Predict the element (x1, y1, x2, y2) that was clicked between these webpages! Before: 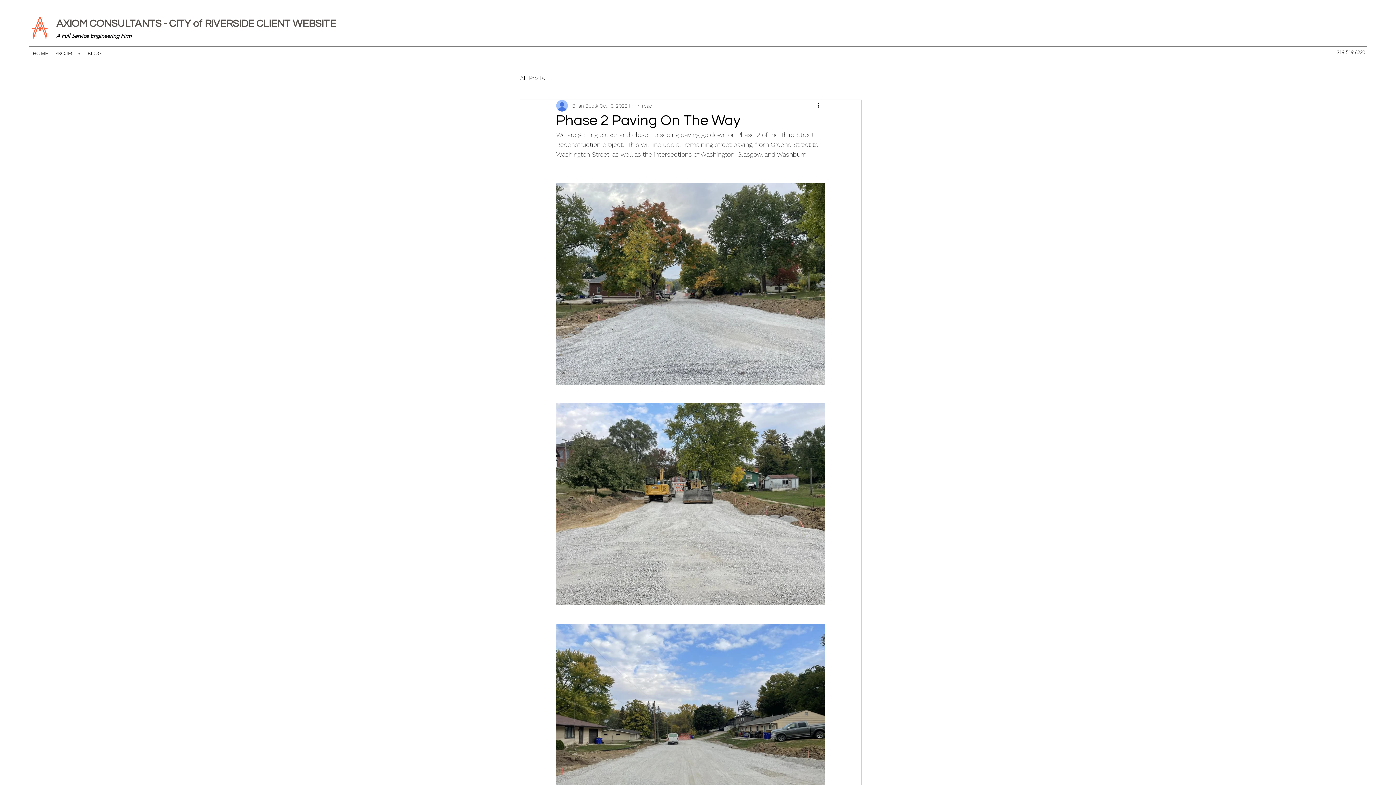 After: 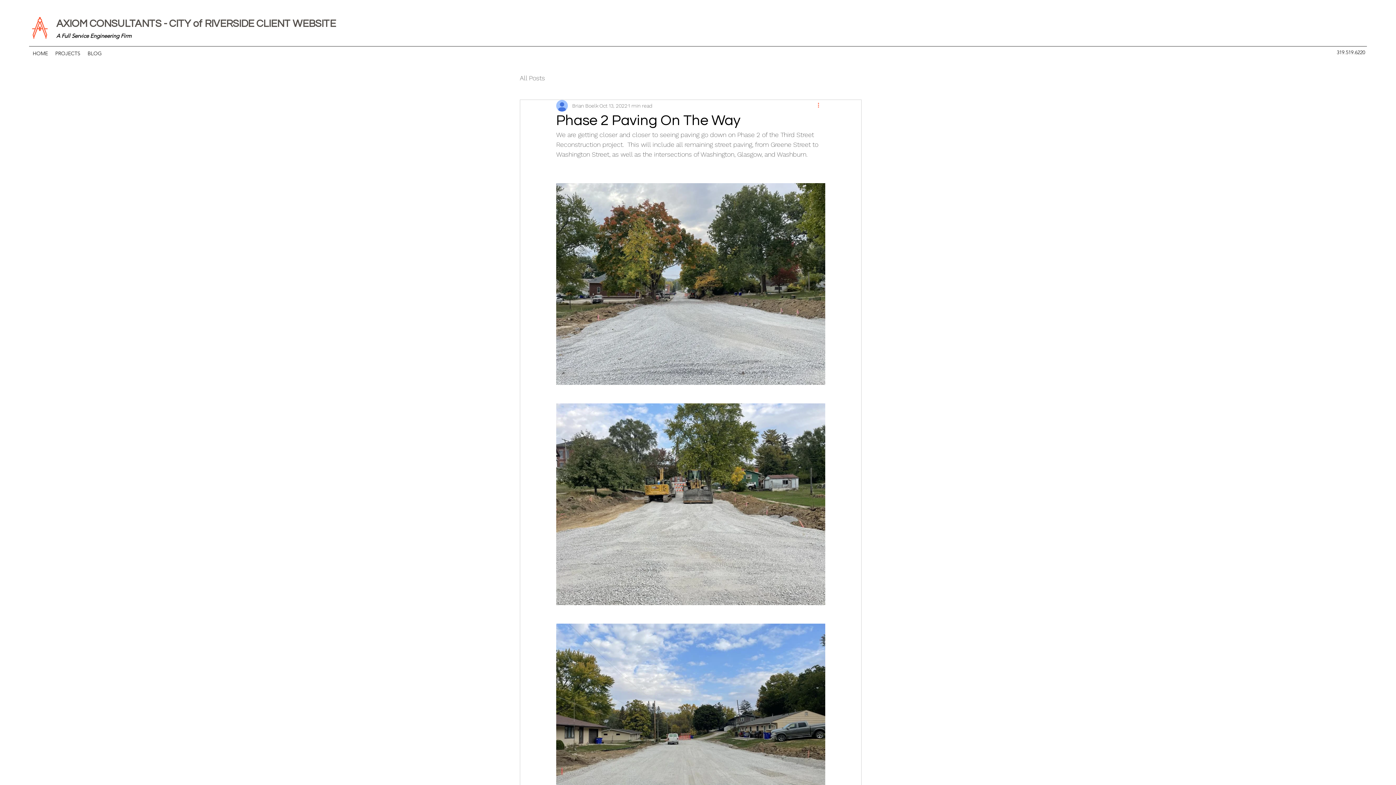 Action: bbox: (816, 101, 825, 110) label: More actions